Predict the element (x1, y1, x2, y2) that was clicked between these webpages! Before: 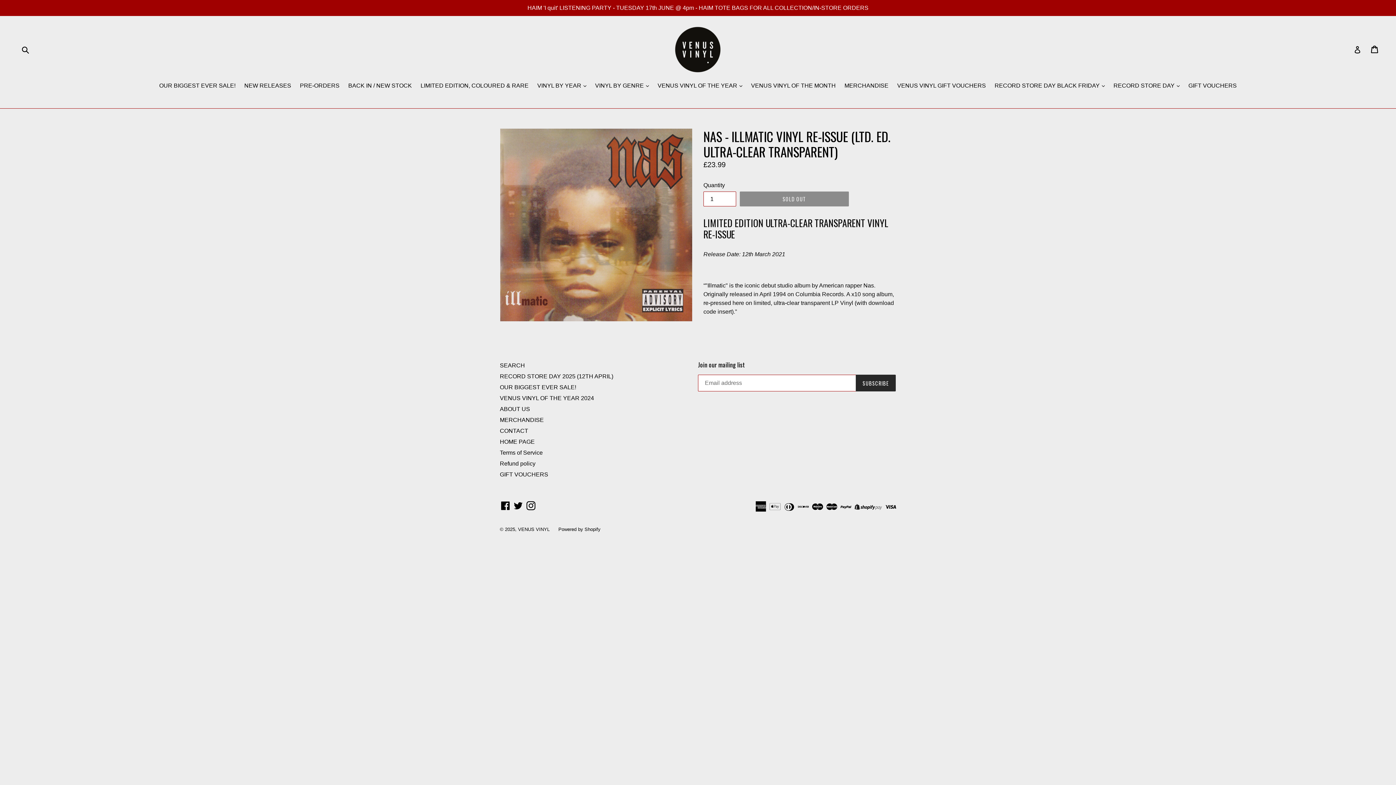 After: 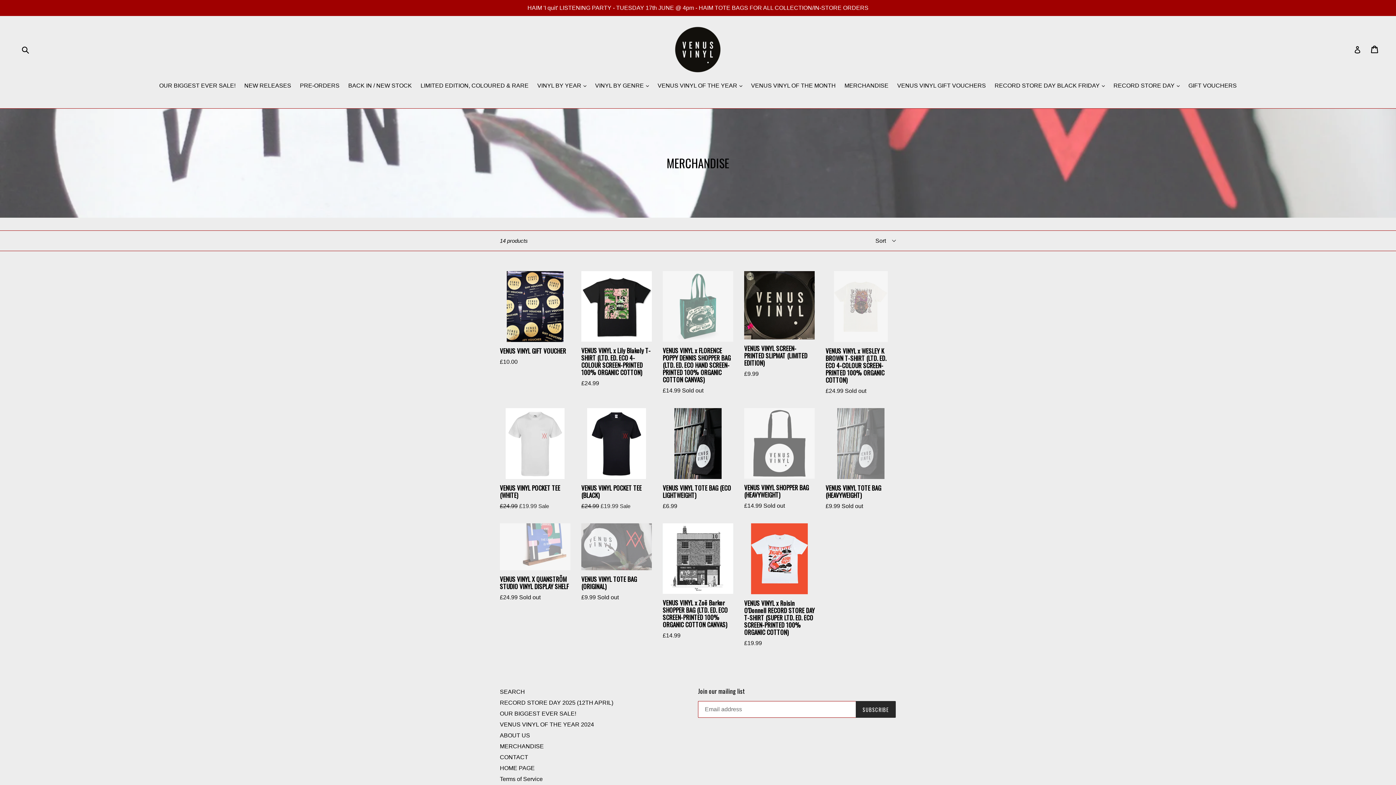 Action: label: MERCHANDISE bbox: (500, 417, 544, 423)